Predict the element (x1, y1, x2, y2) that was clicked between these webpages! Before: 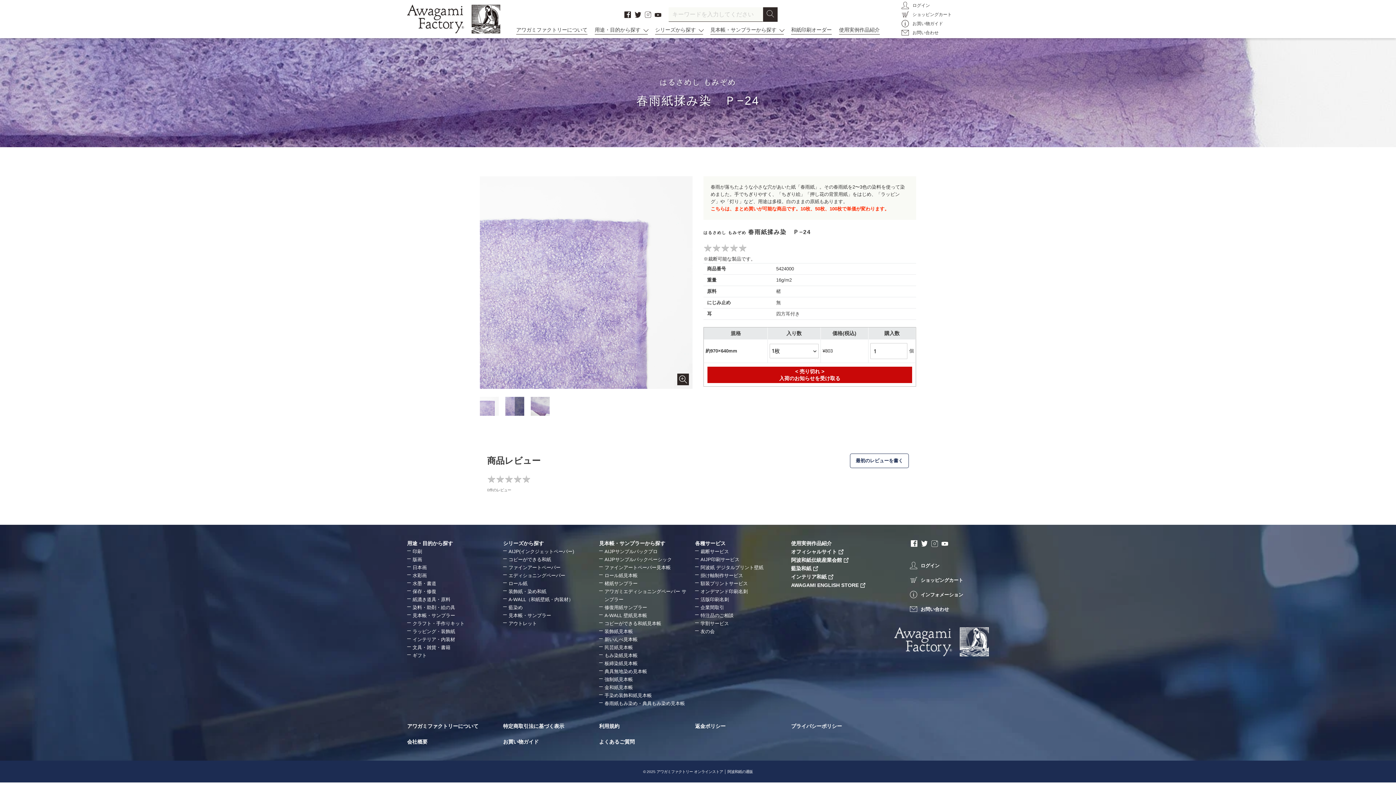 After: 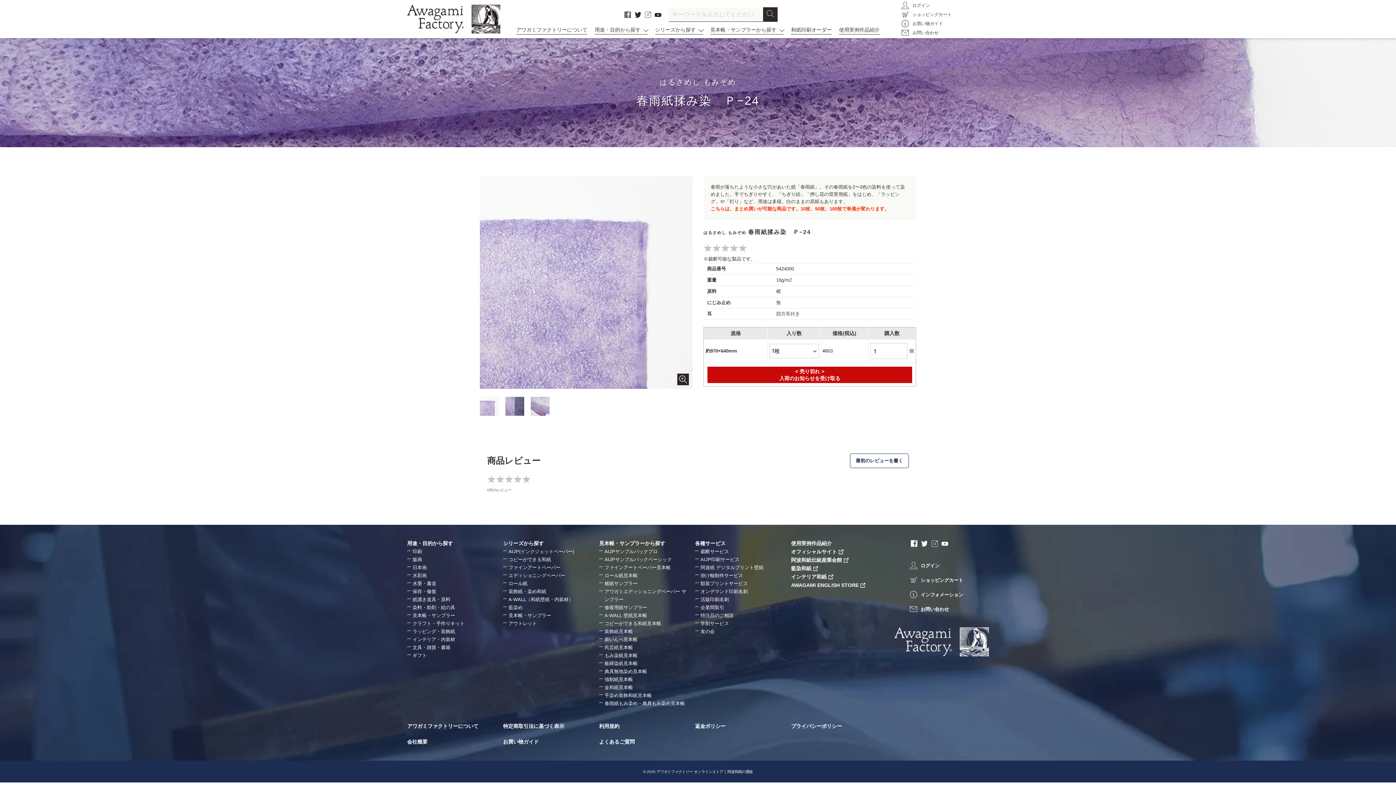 Action: bbox: (624, 10, 631, 18)